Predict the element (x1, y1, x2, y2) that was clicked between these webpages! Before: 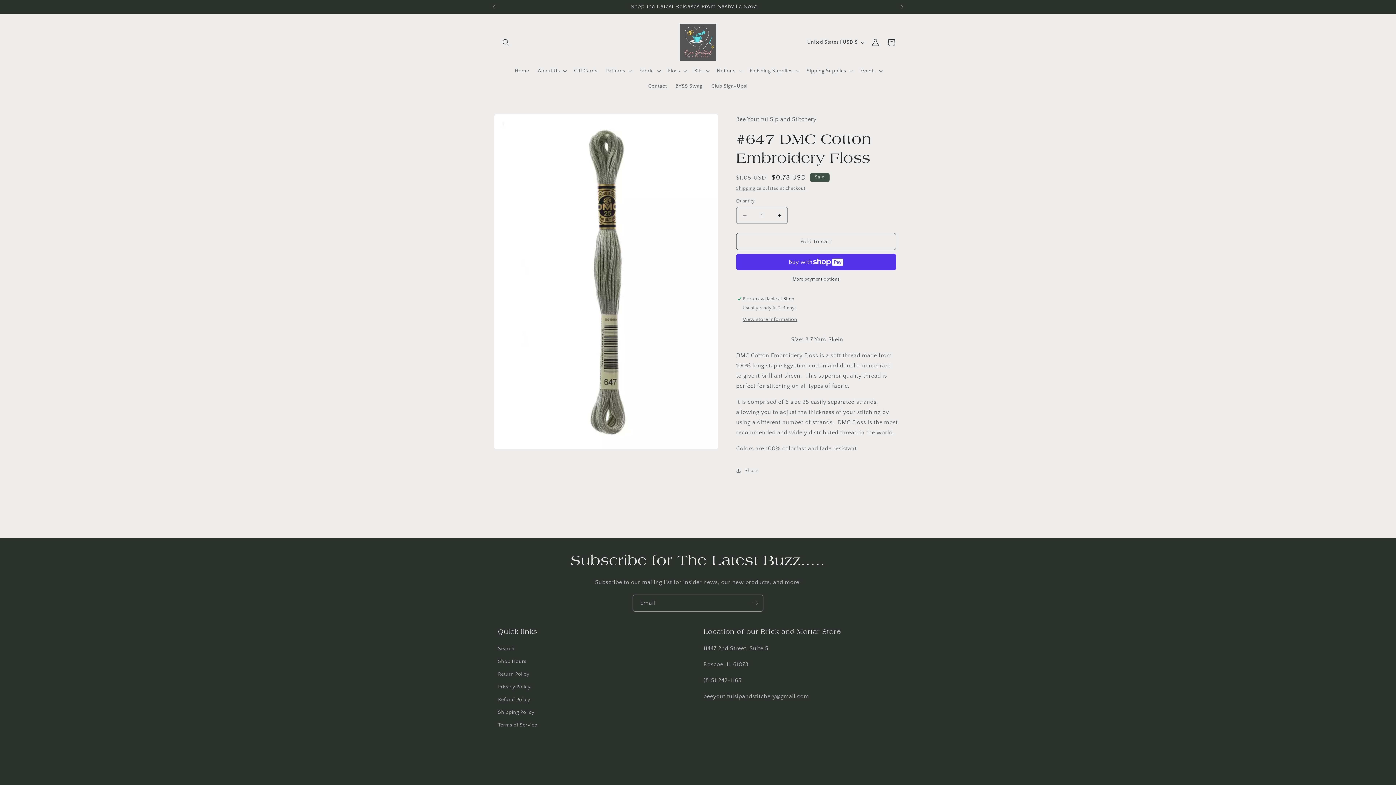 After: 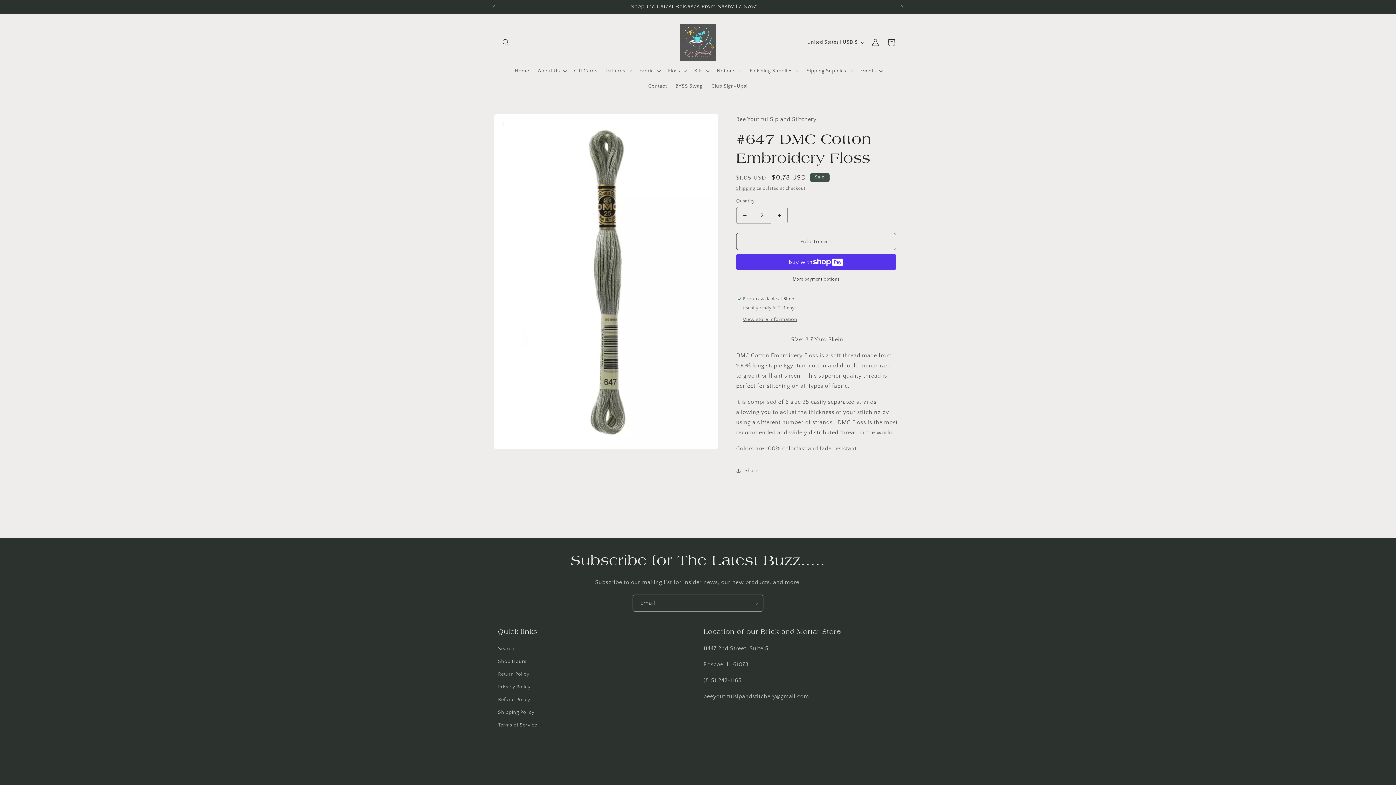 Action: bbox: (771, 206, 787, 224) label: Increase quantity for #647 DMC Cotton Embroidery Floss